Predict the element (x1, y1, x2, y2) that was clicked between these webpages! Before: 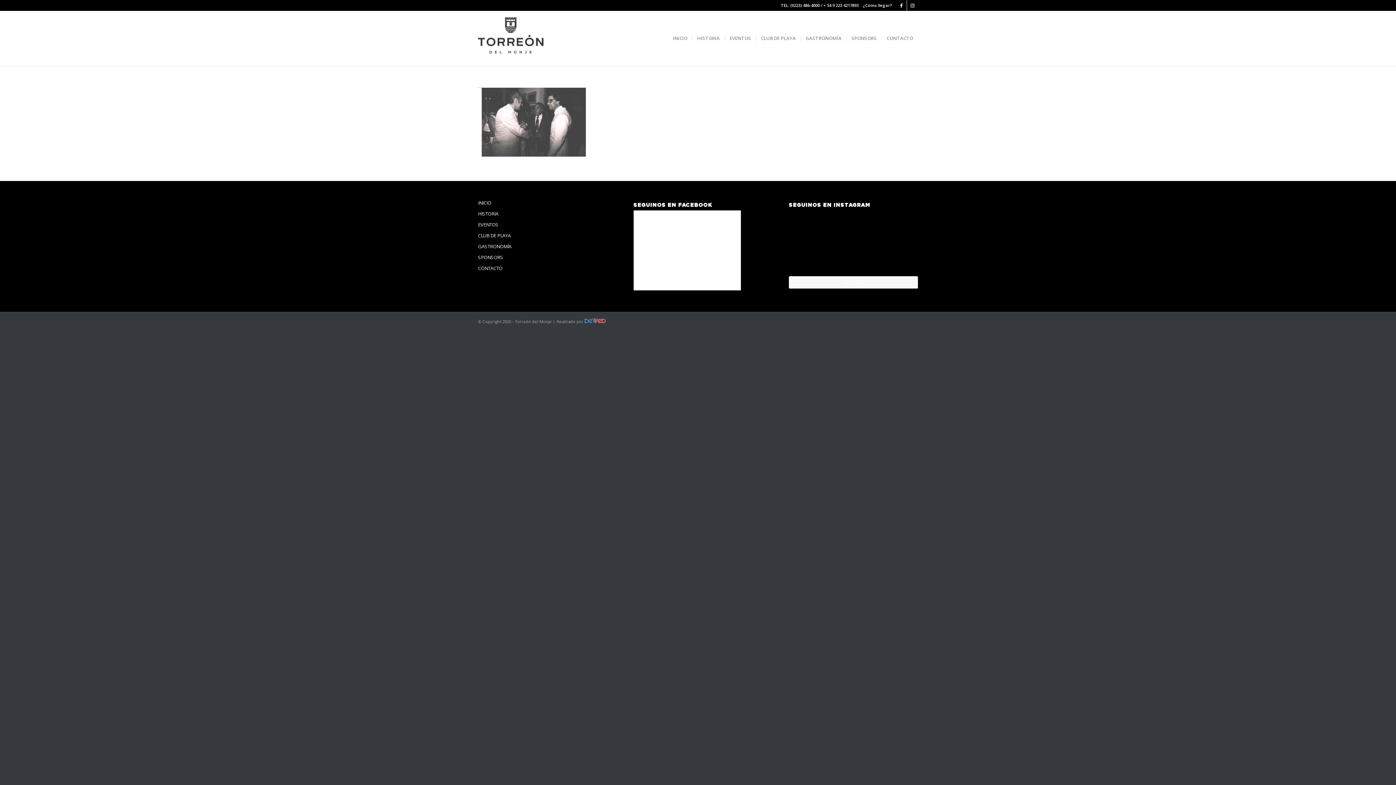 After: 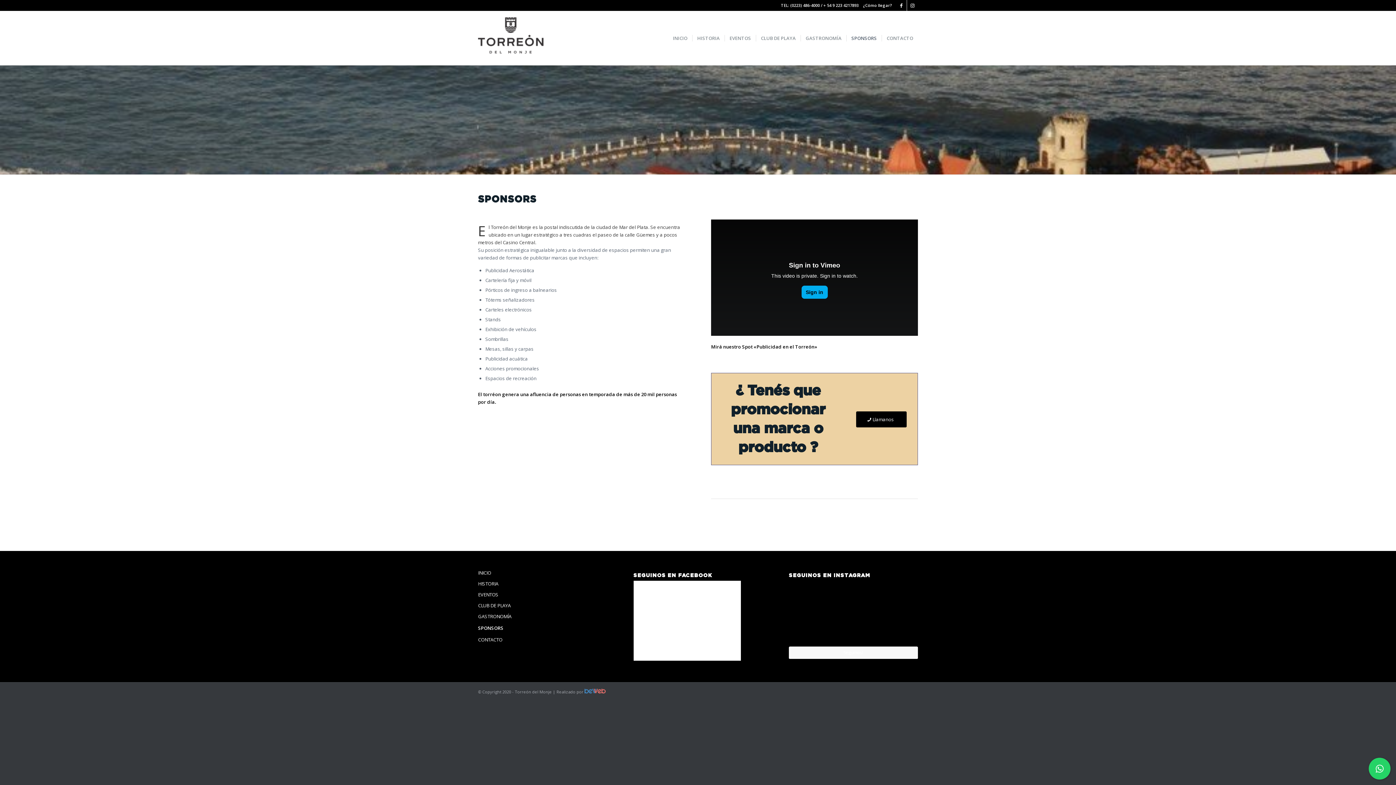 Action: label: SPONSORS bbox: (846, 10, 881, 65)